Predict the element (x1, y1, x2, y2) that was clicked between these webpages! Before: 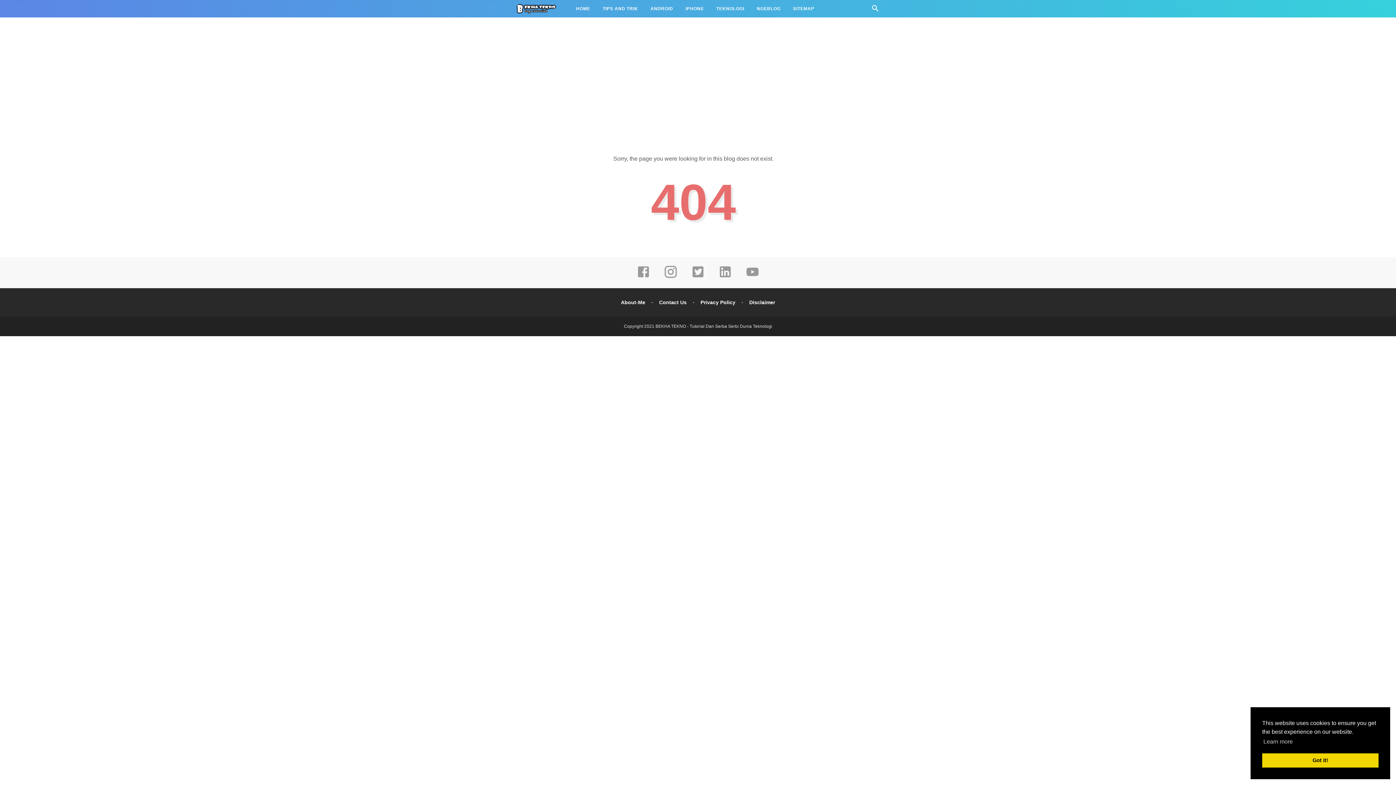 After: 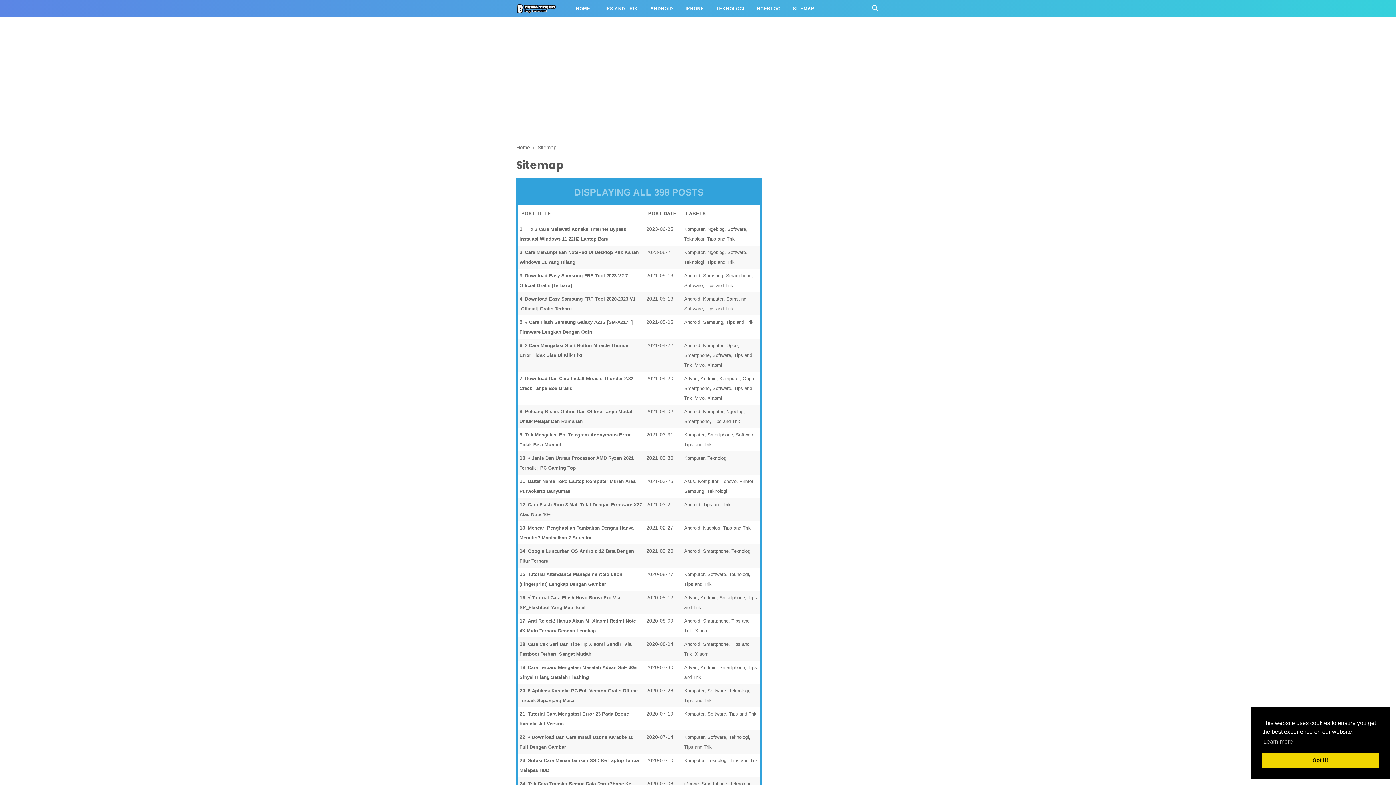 Action: bbox: (787, 0, 820, 17) label: SITEMAP